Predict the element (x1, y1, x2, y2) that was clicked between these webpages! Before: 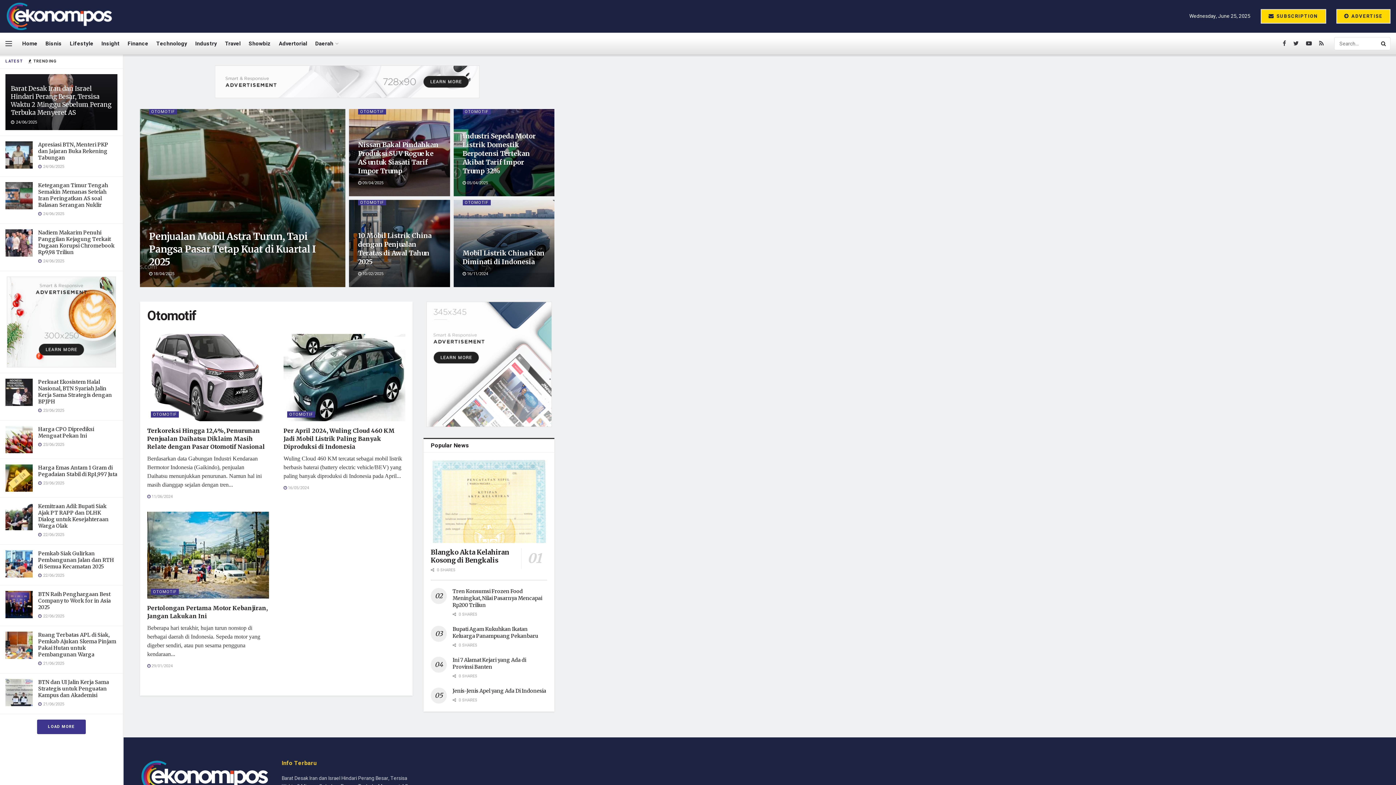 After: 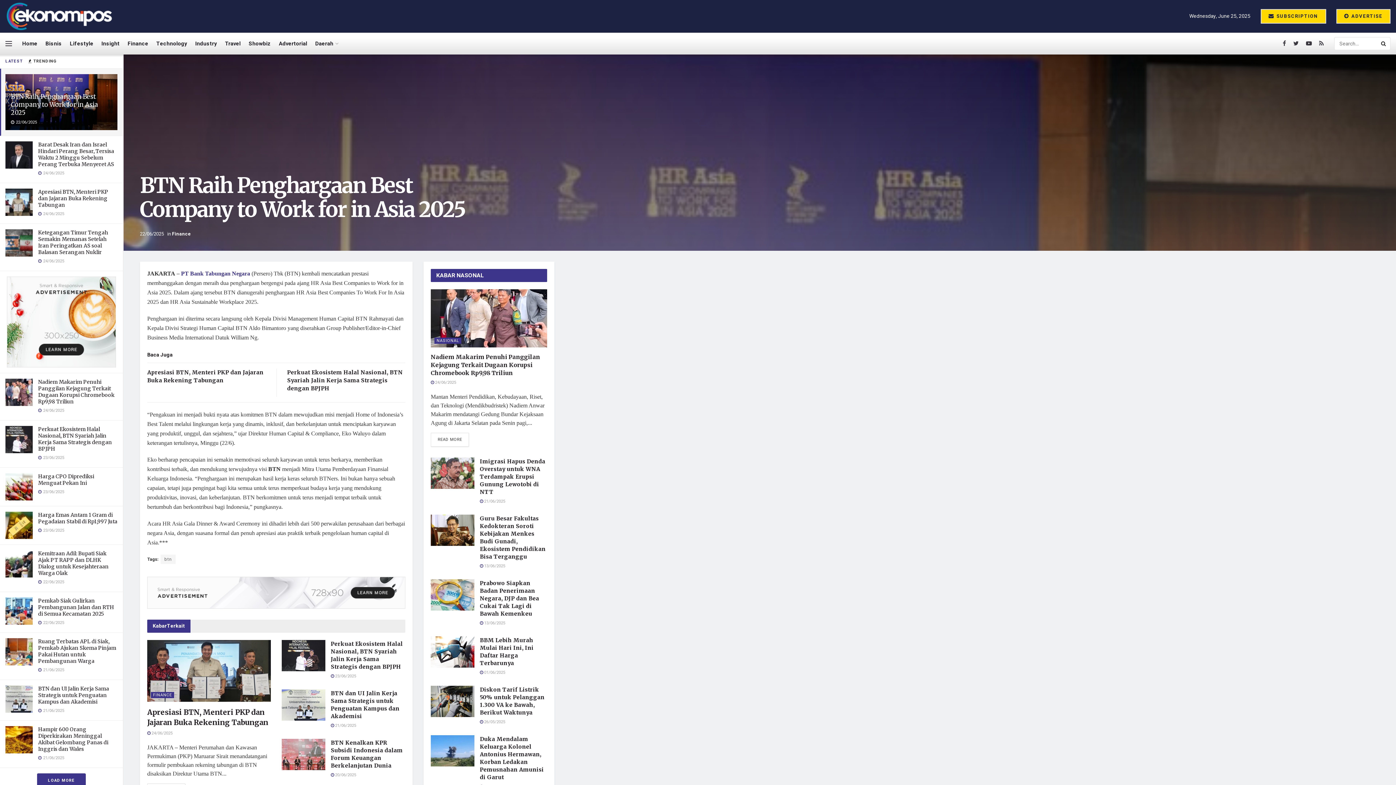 Action: bbox: (38, 591, 110, 610) label: BTN Raih Penghargaan Best Company to Work for in Asia 2025